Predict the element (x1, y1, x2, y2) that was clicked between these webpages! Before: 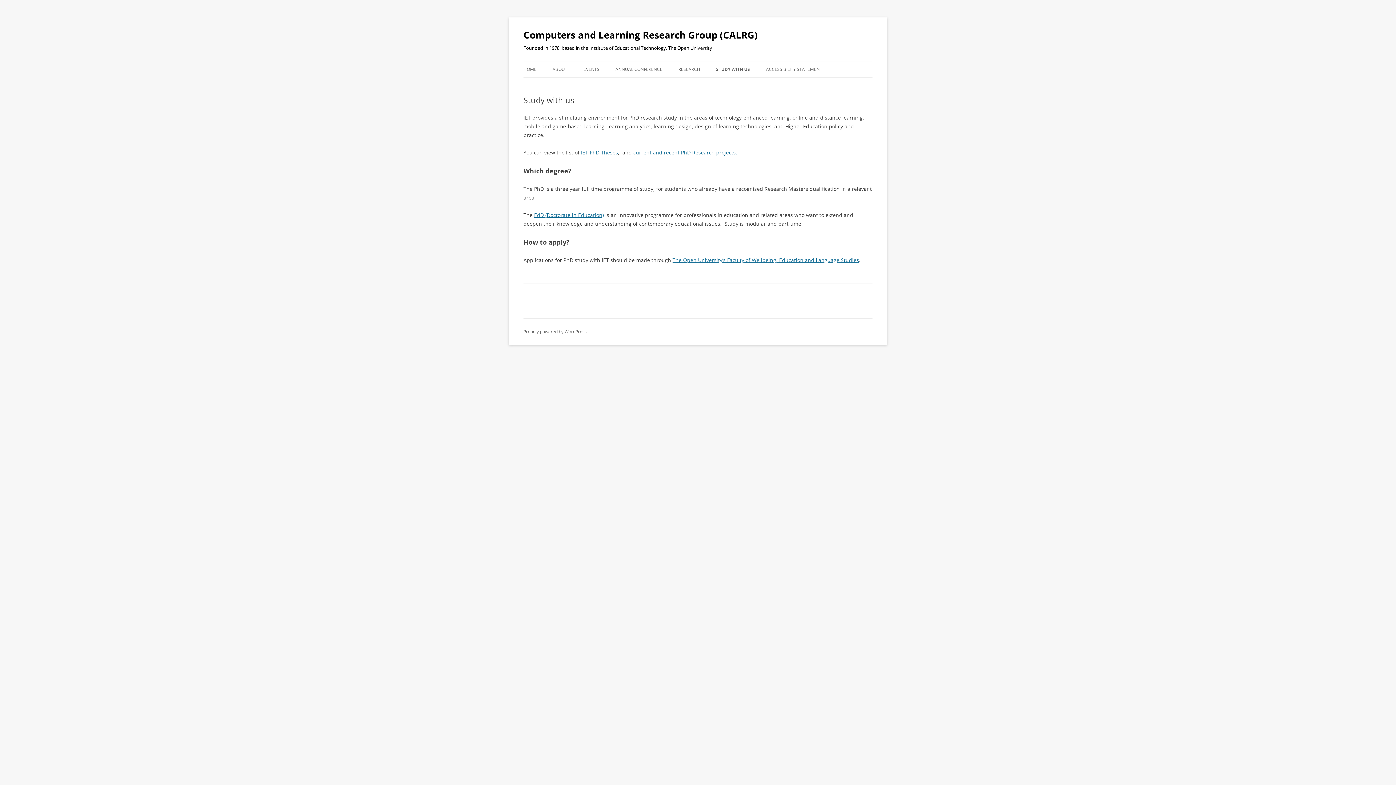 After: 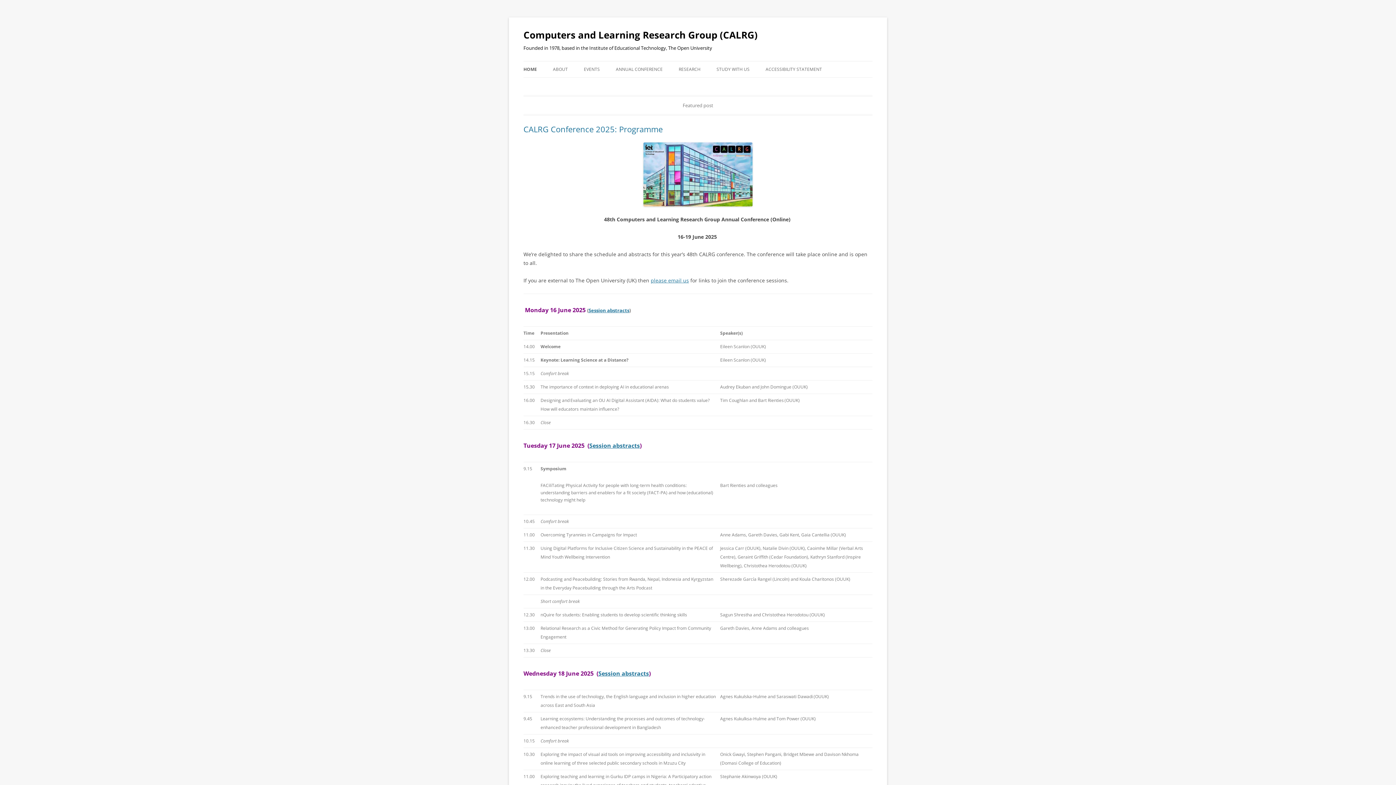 Action: label: HOME bbox: (523, 61, 536, 77)